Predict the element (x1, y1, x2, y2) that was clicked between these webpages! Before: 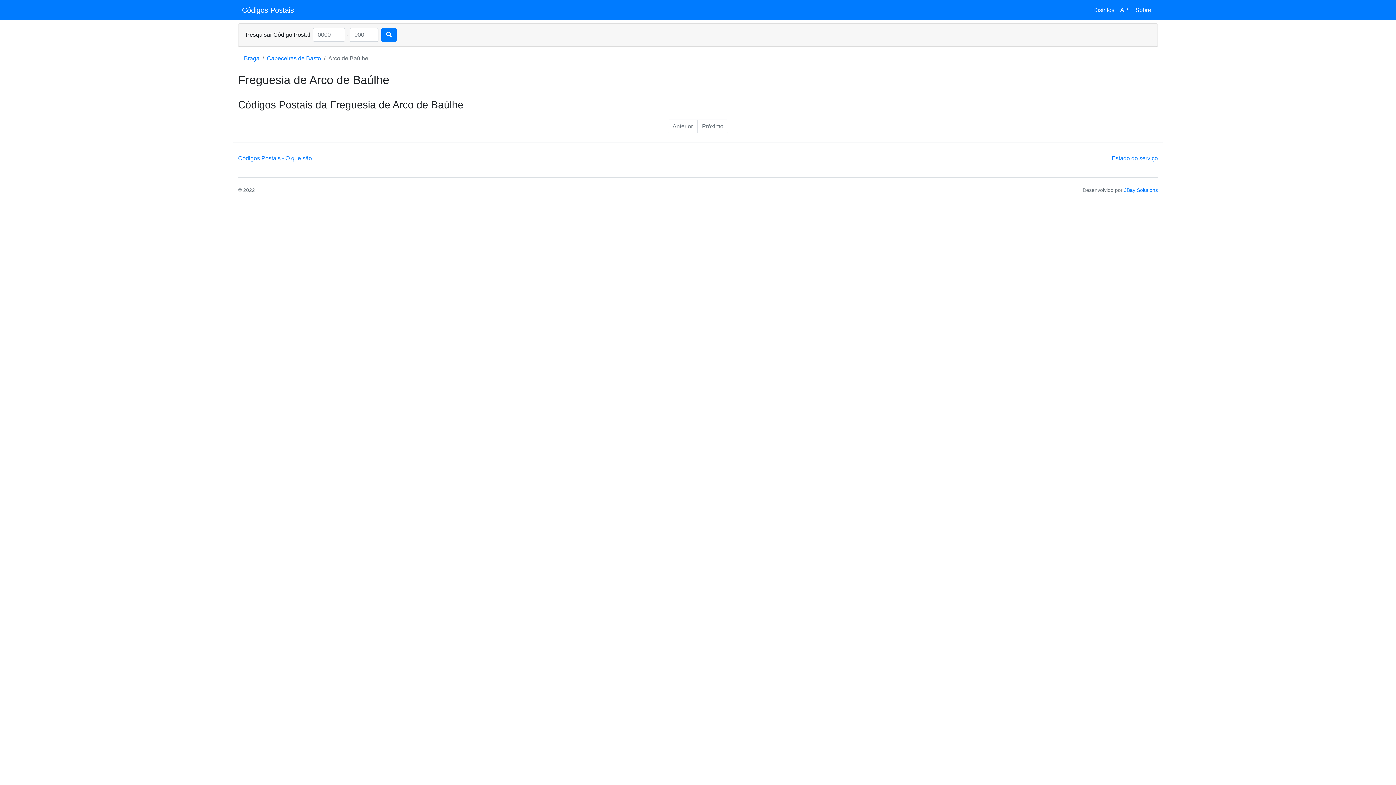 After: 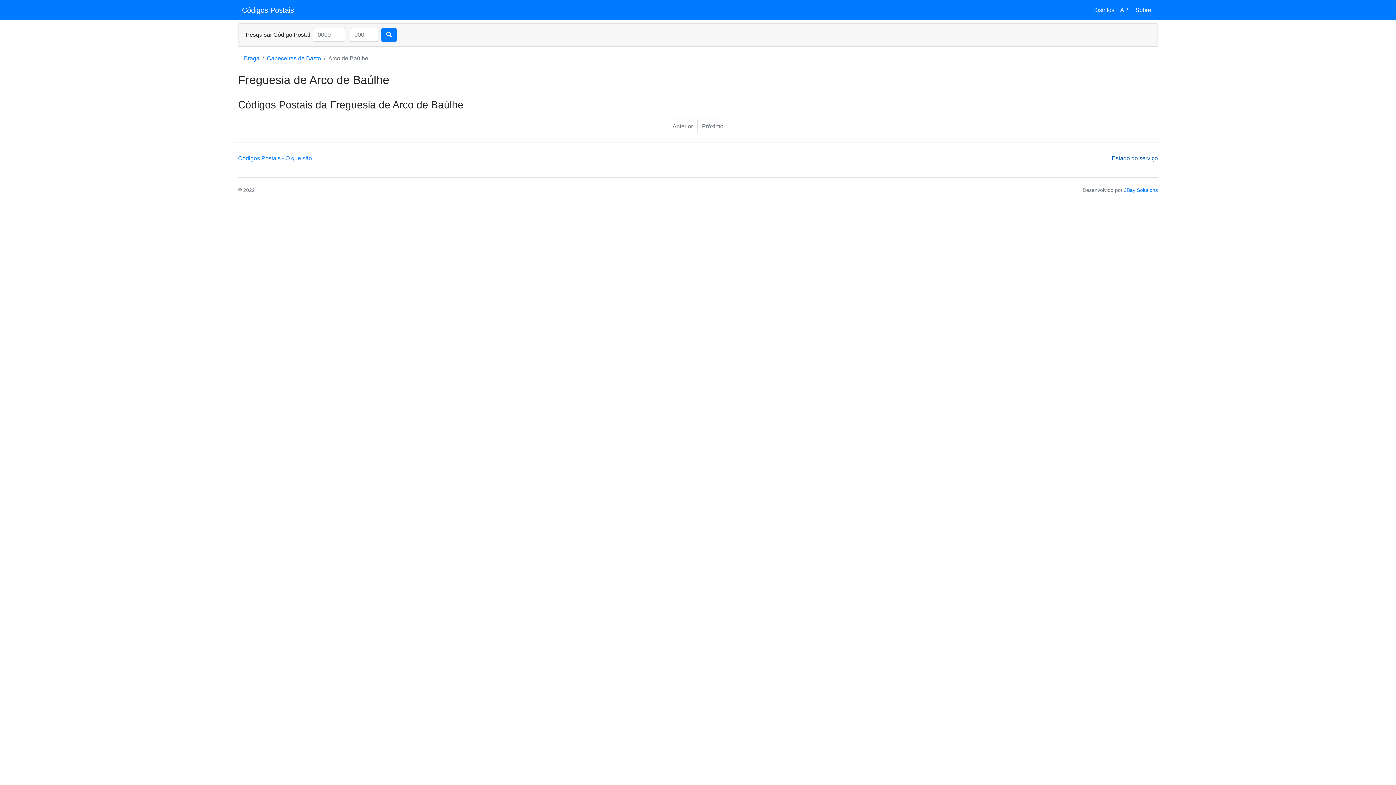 Action: label: Estado do serviço bbox: (1111, 155, 1158, 161)